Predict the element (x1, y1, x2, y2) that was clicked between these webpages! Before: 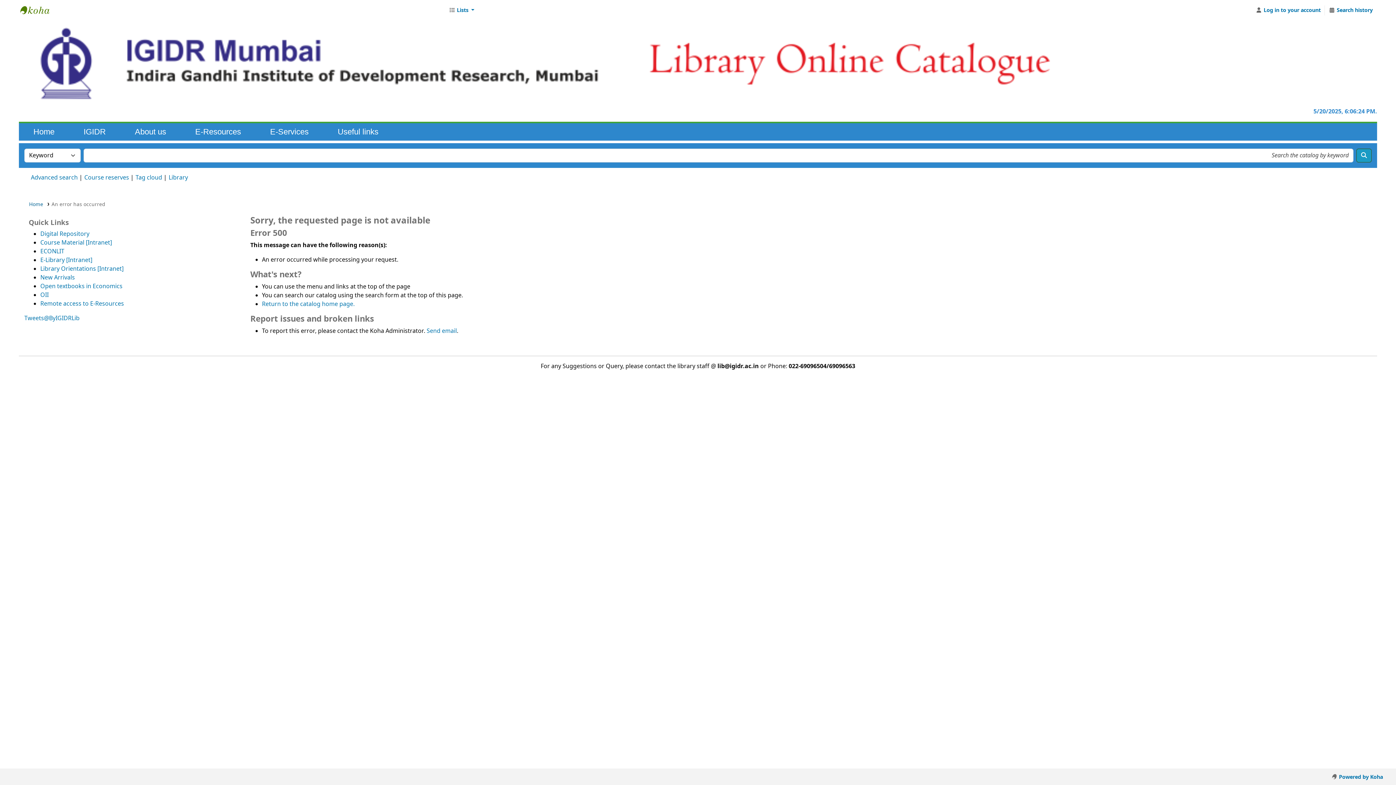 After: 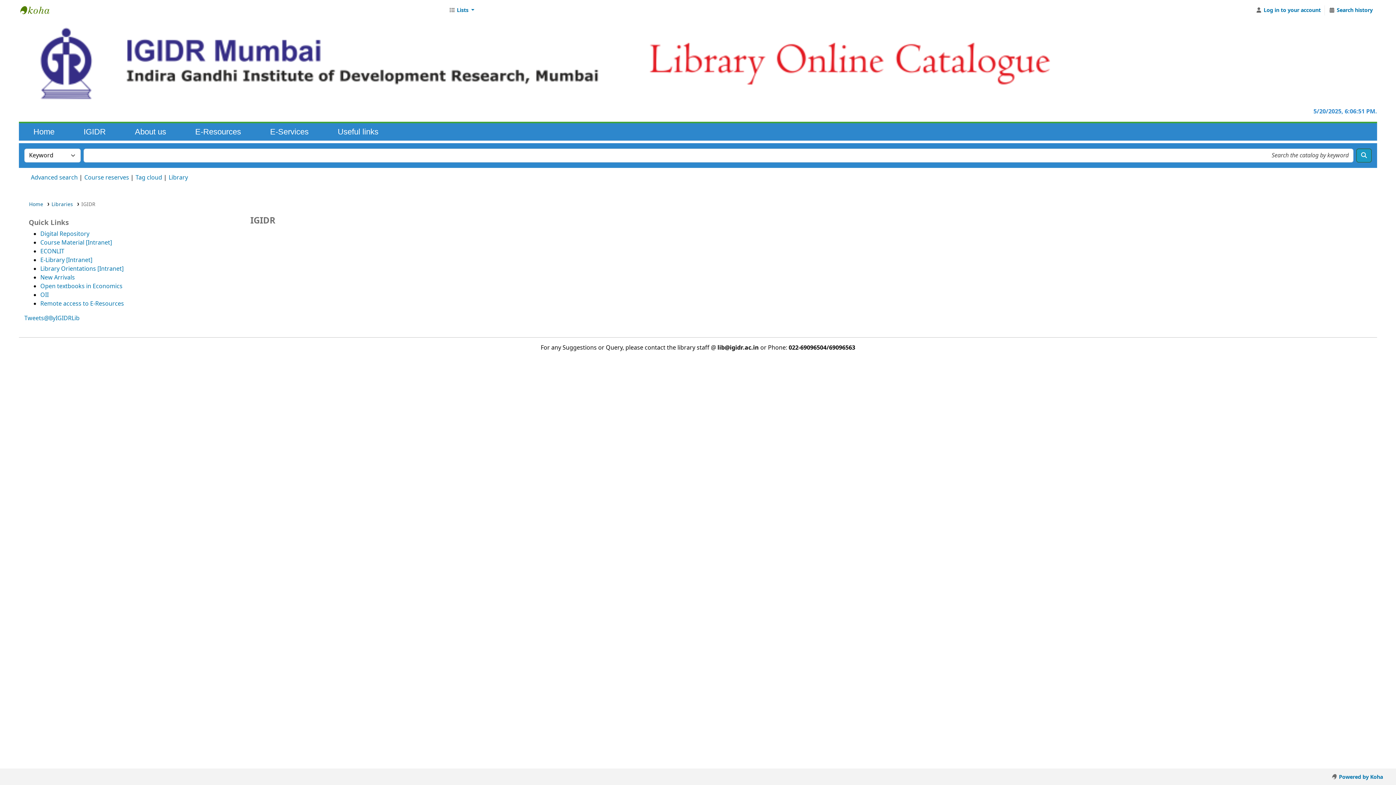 Action: label: Library bbox: (168, 173, 188, 182)